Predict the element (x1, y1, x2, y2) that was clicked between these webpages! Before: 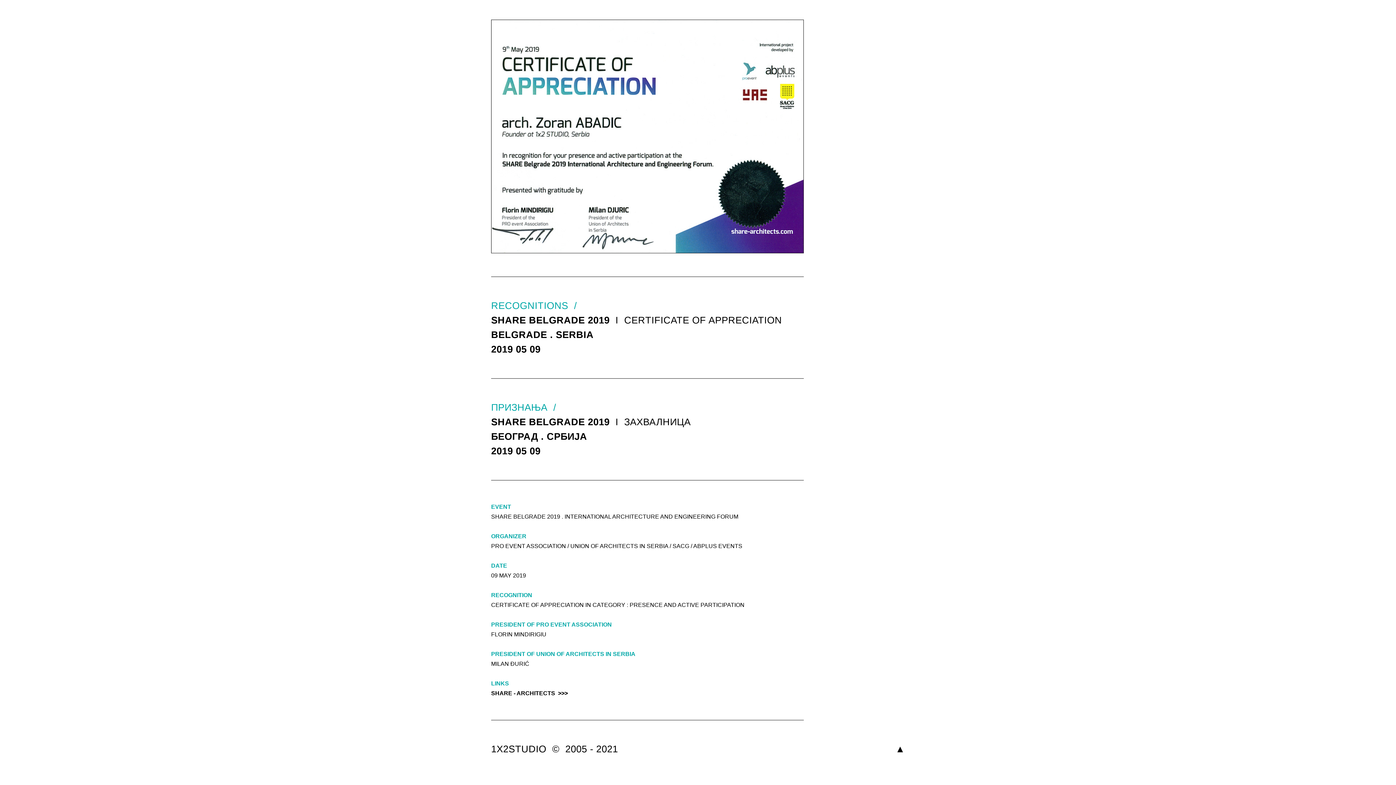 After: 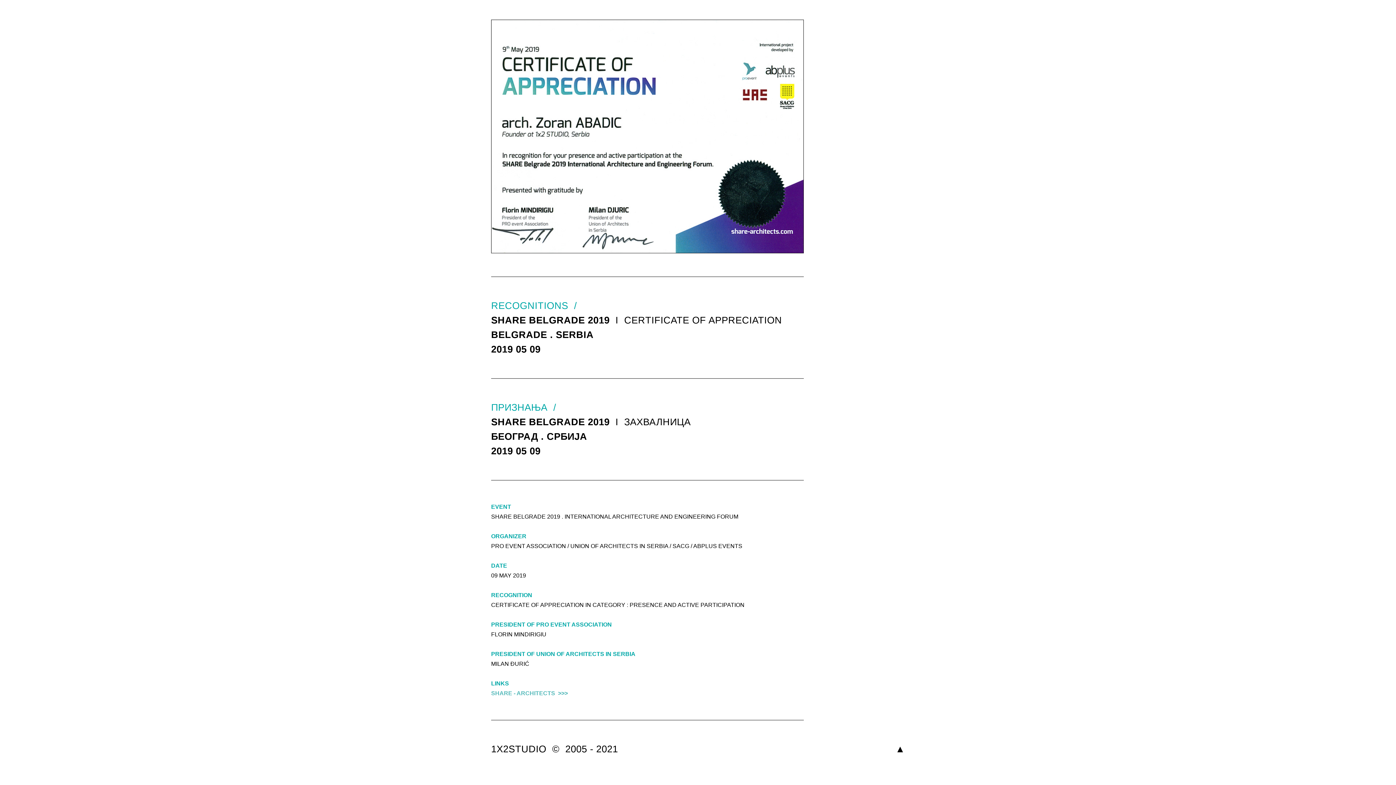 Action: label: SHARE - ARCHITECTS  >>> bbox: (491, 690, 568, 696)